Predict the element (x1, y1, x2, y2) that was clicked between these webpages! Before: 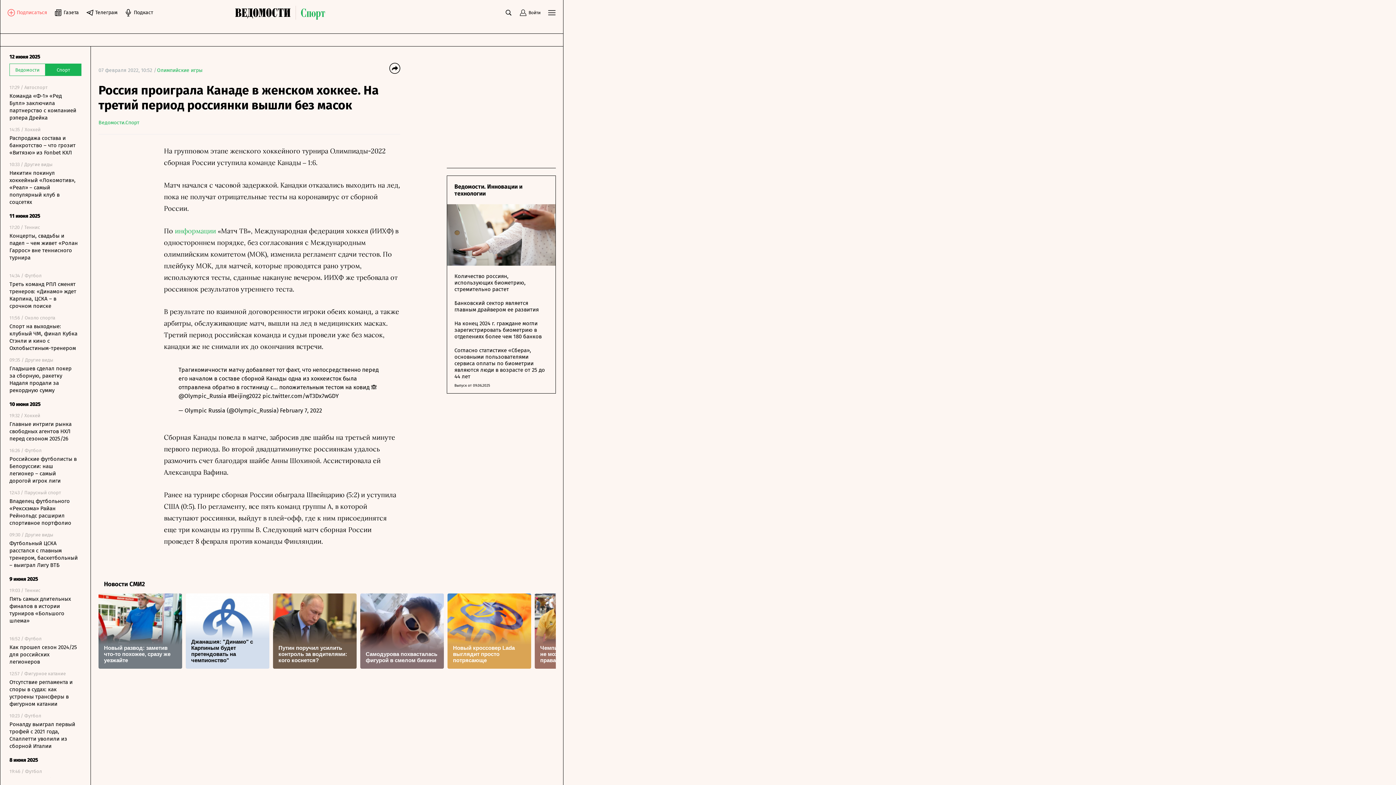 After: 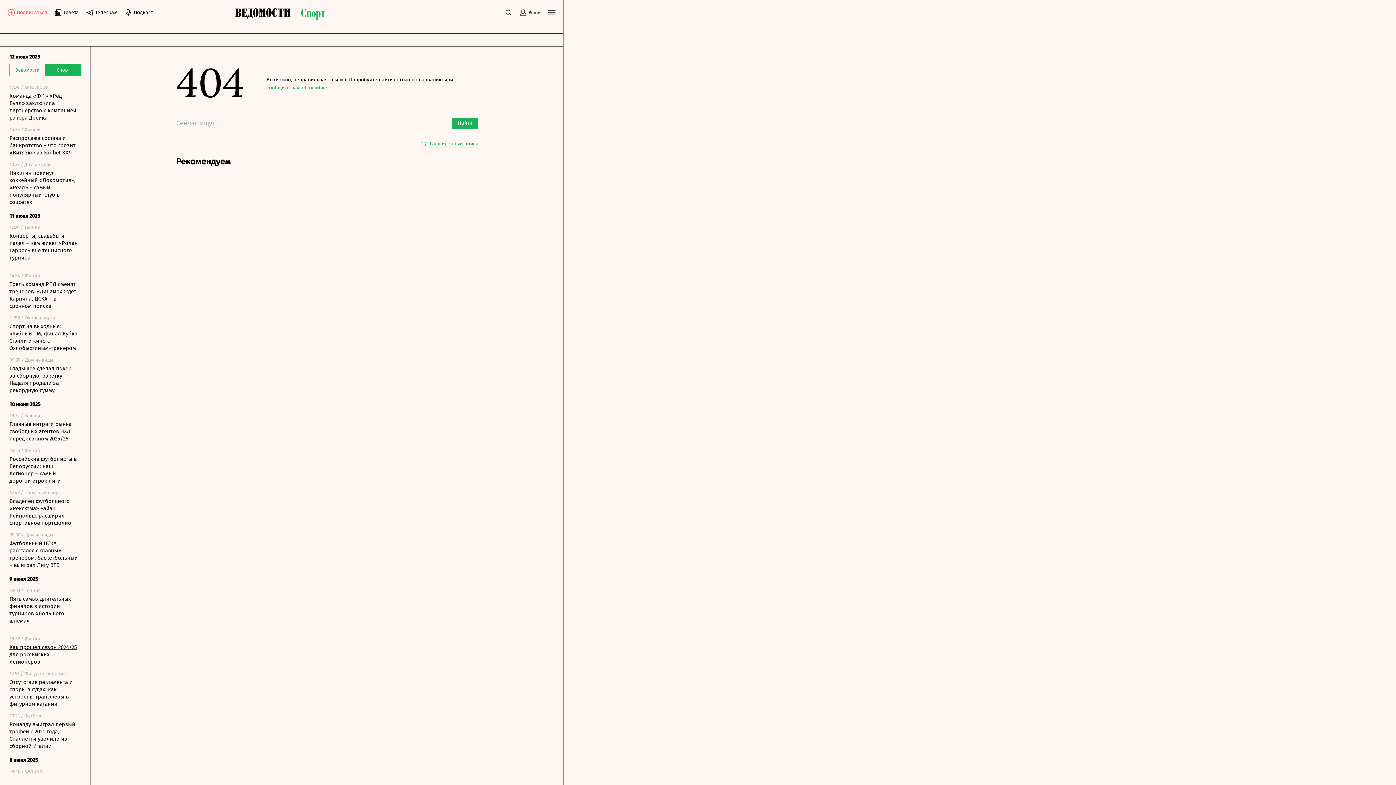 Action: bbox: (9, 644, 77, 665) label: Как прошел сезон 2024/25 для российских легионеров